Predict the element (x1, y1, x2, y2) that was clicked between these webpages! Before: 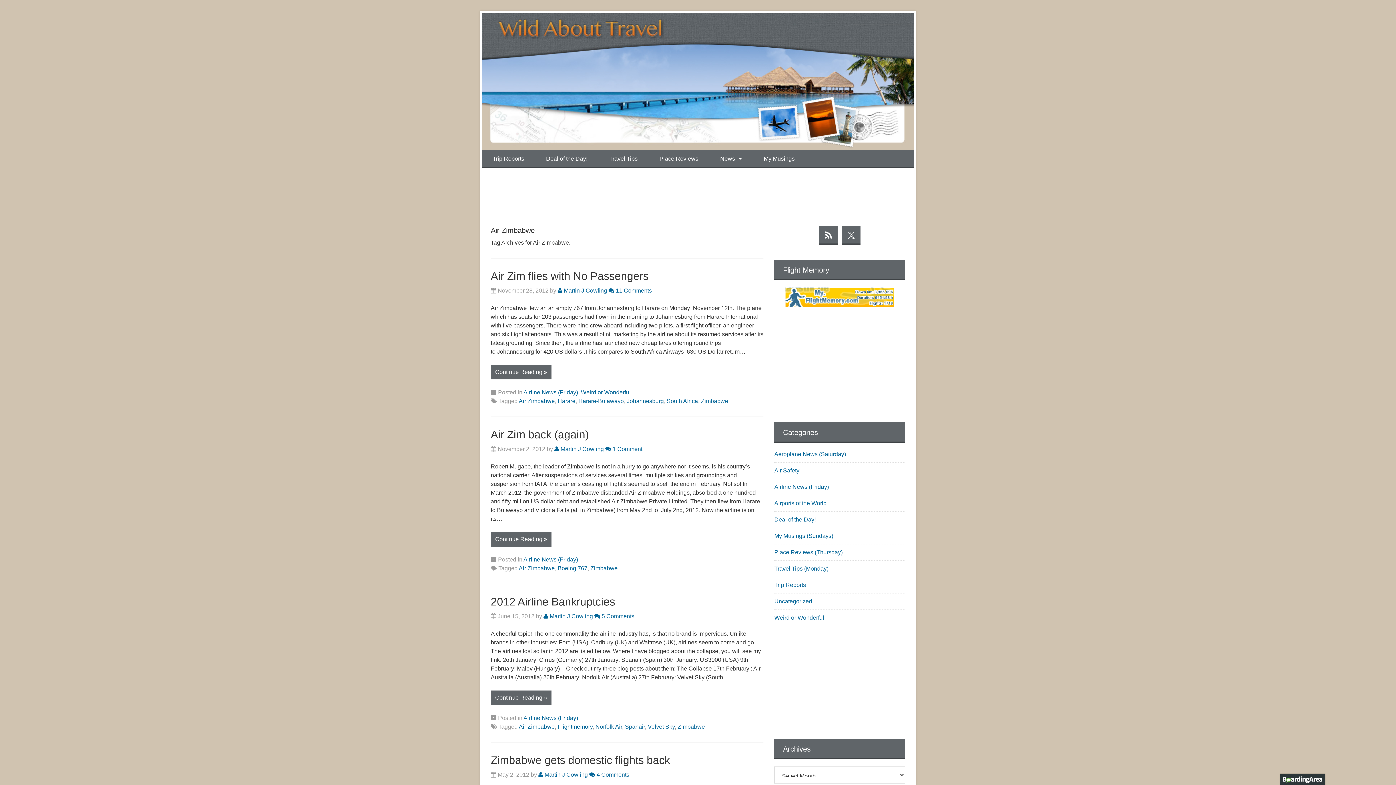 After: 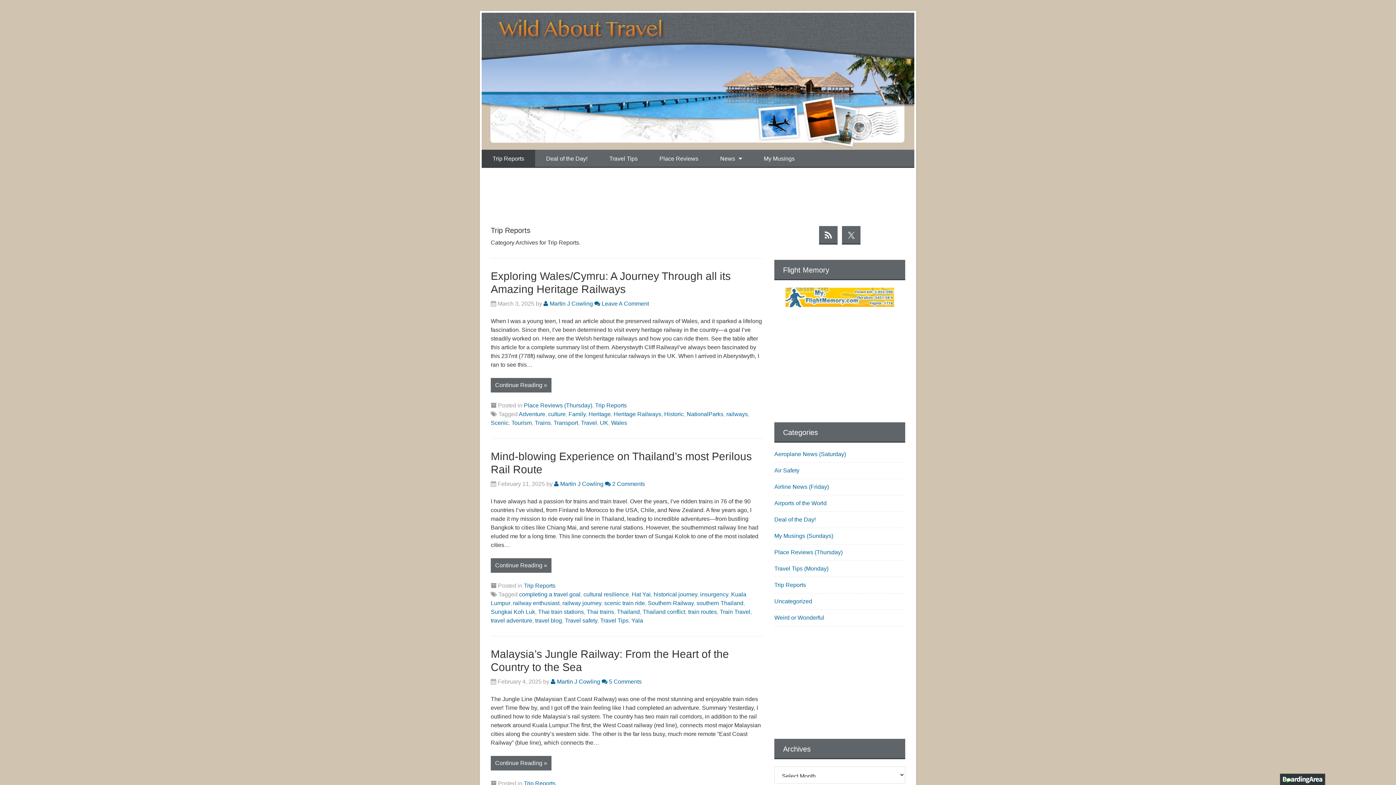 Action: bbox: (481, 149, 535, 167) label: Trip Reports